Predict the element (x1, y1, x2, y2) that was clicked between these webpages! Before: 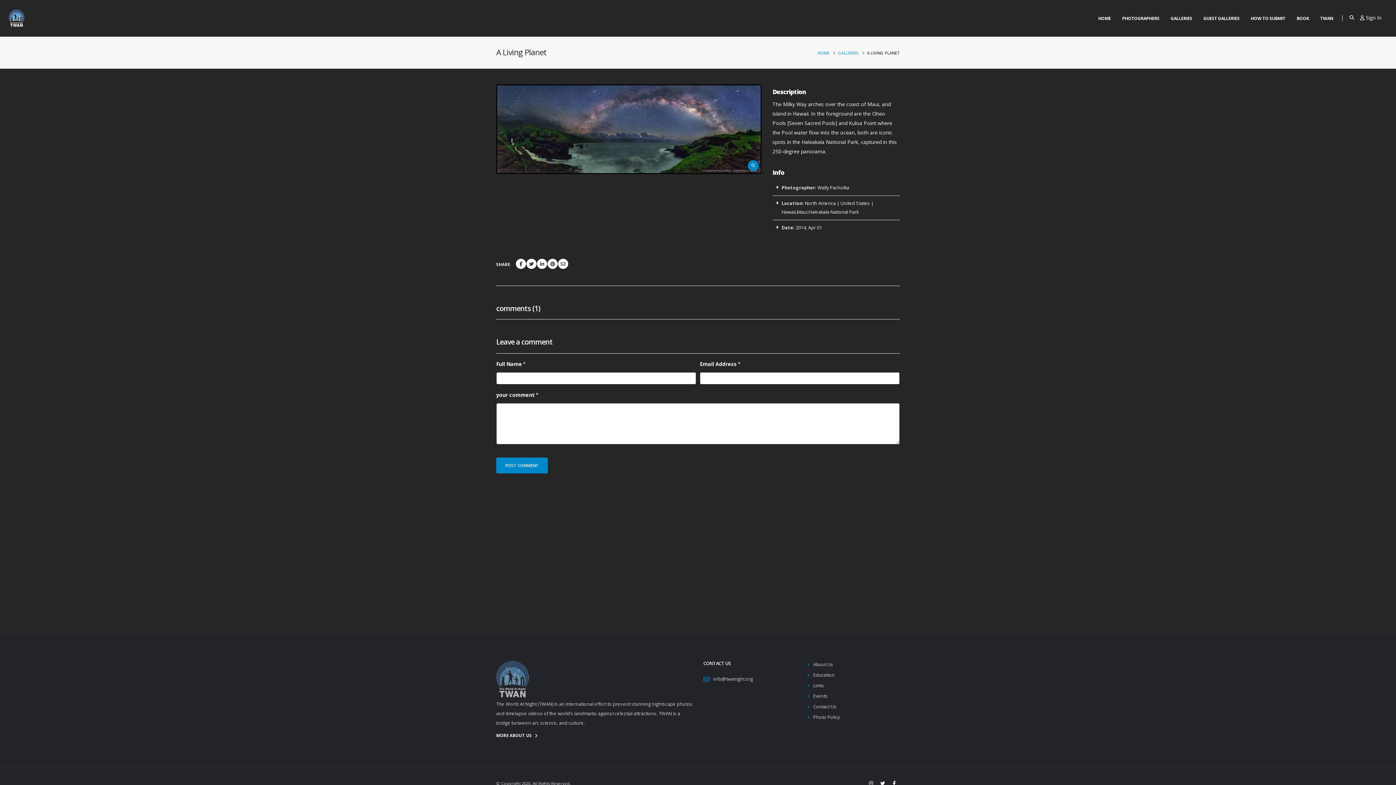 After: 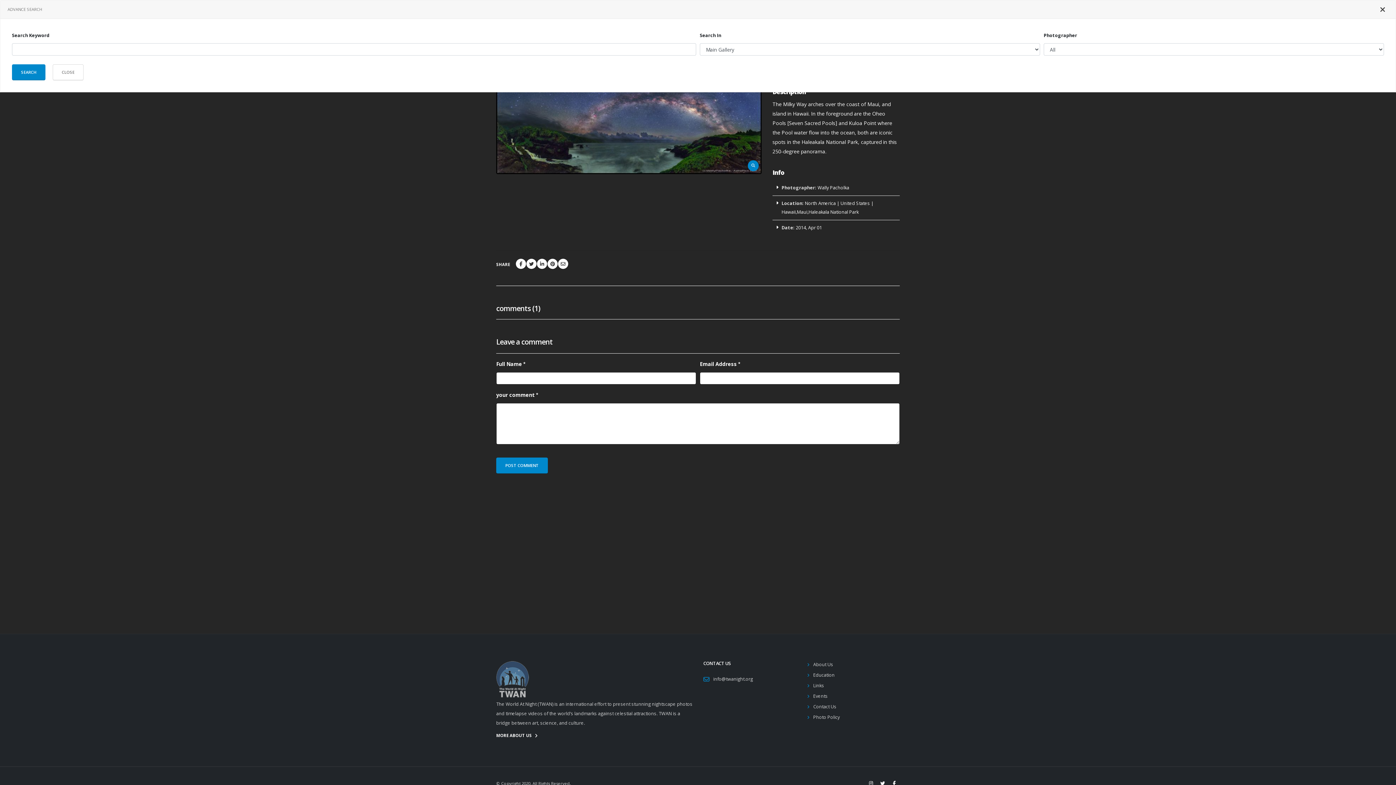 Action: bbox: (1349, 16, 1354, 20)